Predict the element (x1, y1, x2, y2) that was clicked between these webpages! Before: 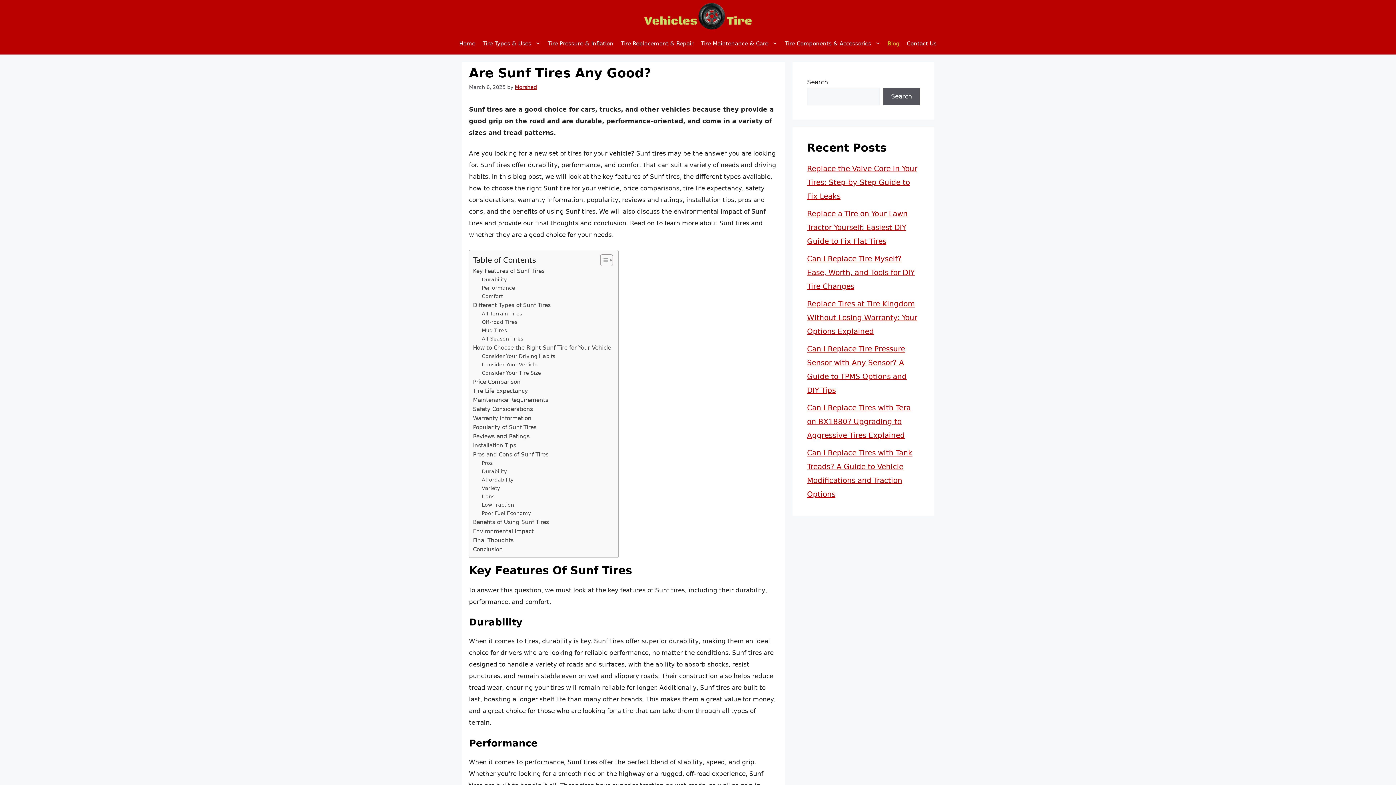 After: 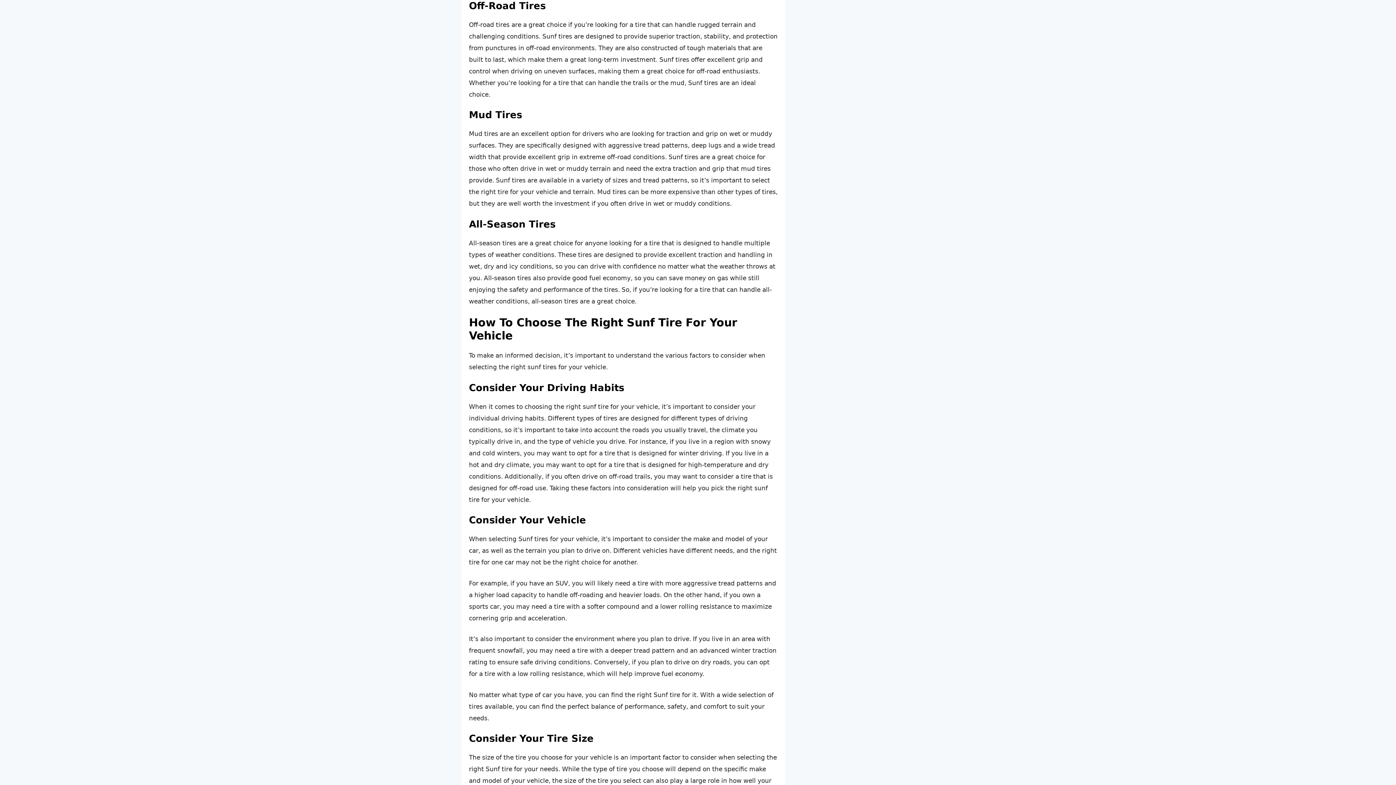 Action: bbox: (481, 318, 517, 326) label: Off-road Tires